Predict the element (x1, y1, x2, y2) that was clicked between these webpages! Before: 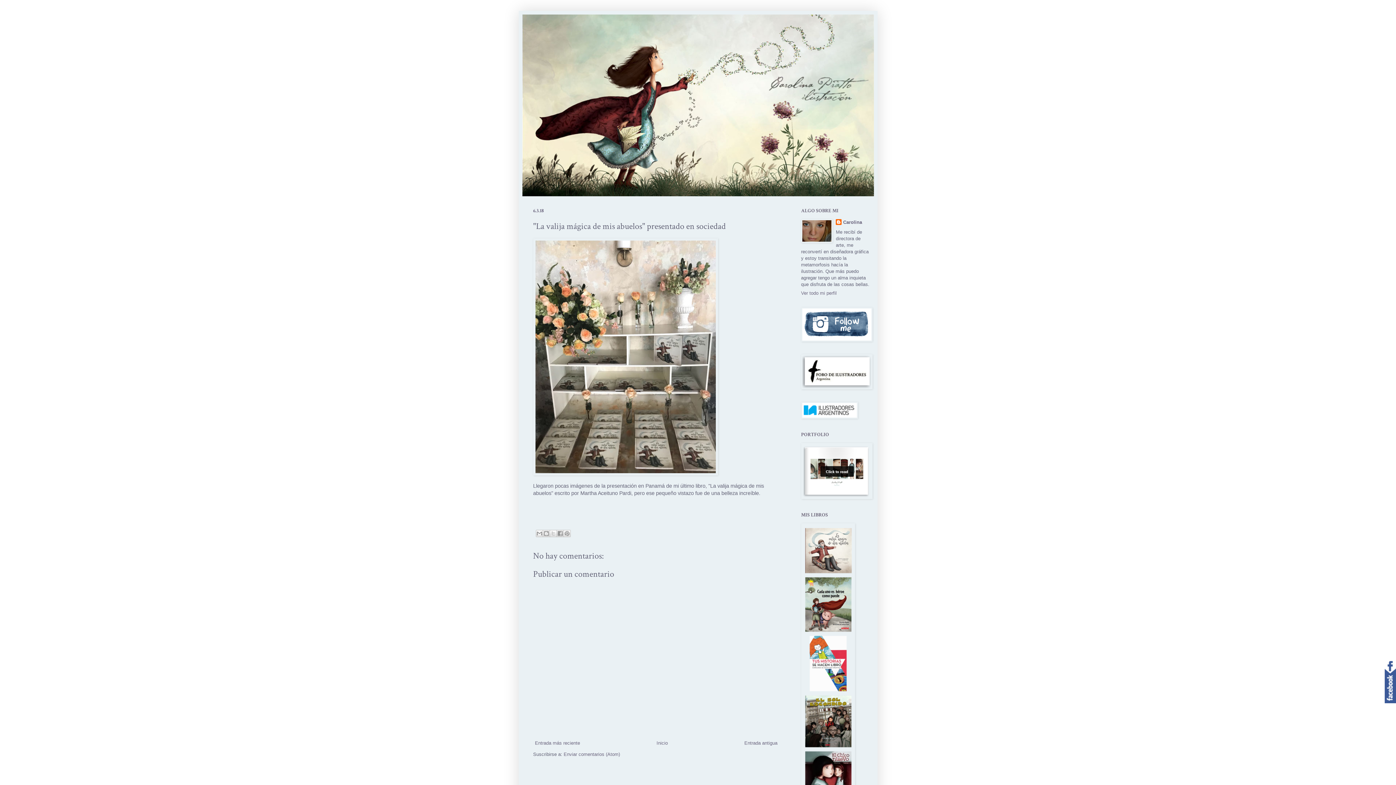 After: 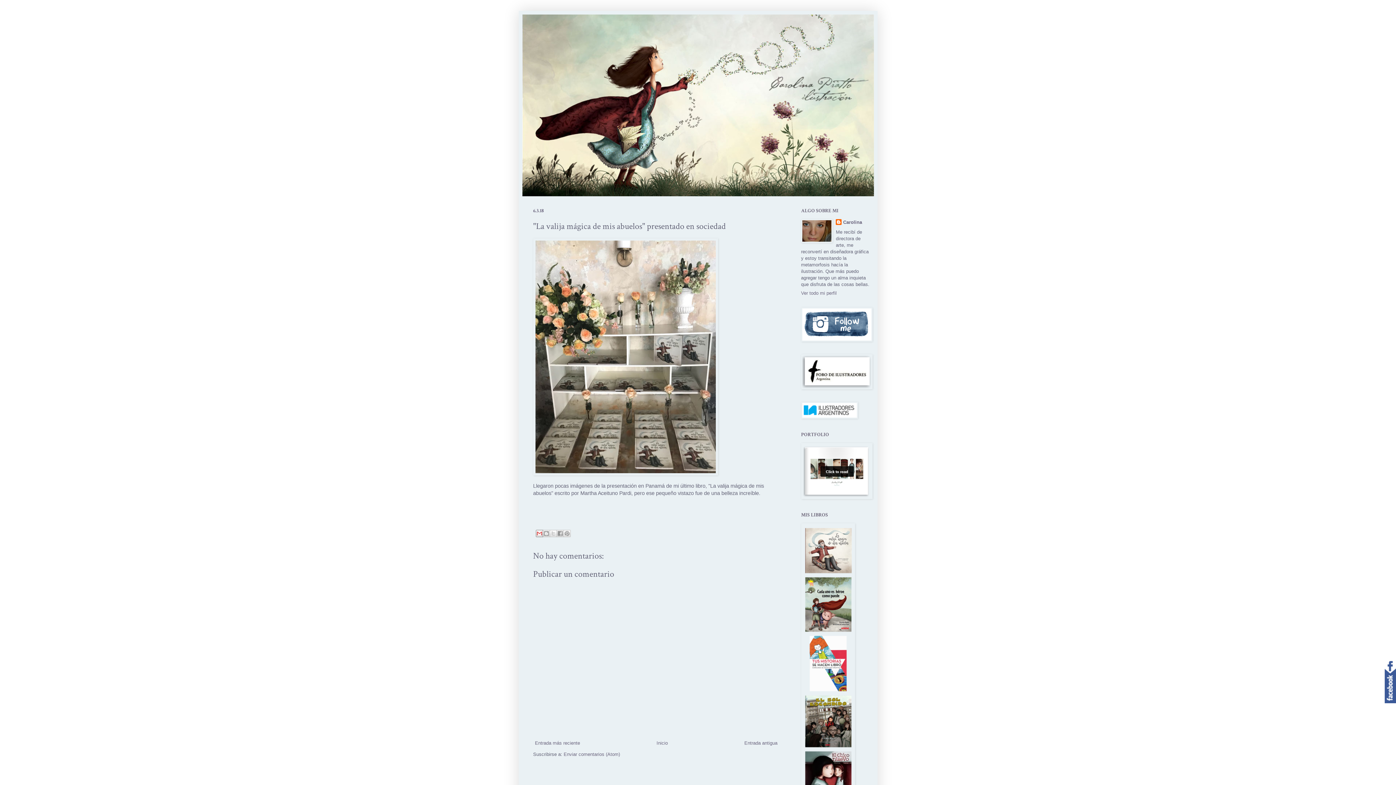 Action: label: Enviar por correo electrónico bbox: (535, 530, 543, 537)